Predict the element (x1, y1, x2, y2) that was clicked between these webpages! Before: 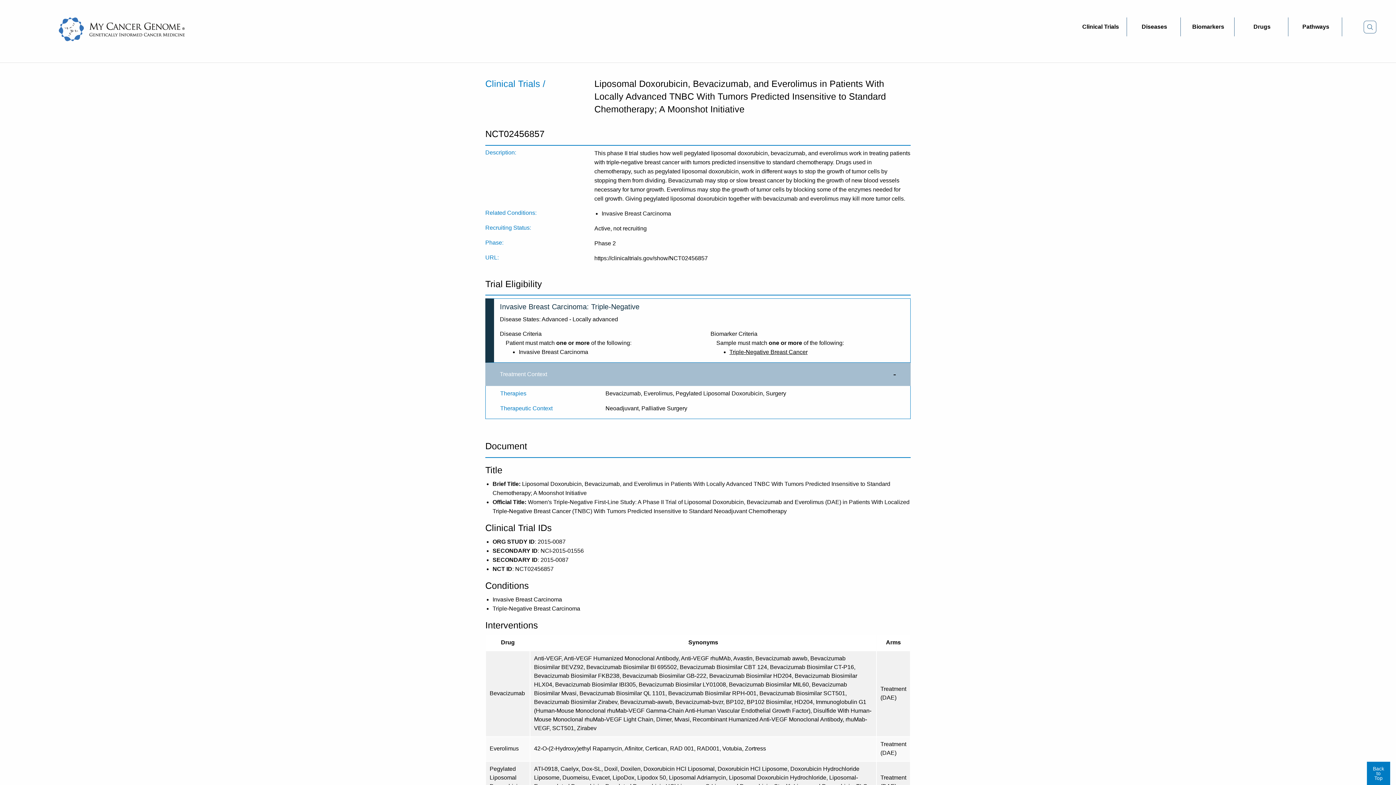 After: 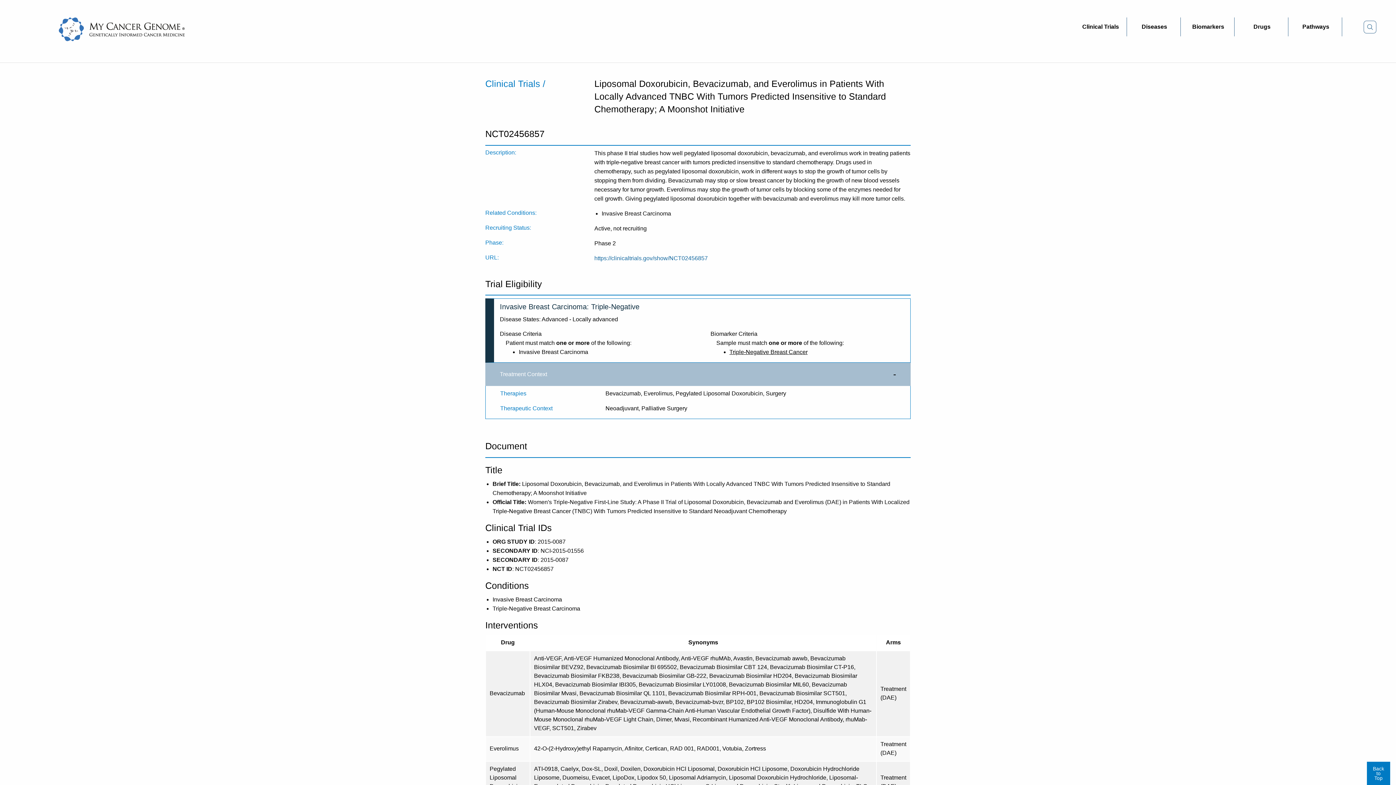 Action: label: https://clinicaltrials.gov/show/NCT02456857 bbox: (594, 255, 708, 261)